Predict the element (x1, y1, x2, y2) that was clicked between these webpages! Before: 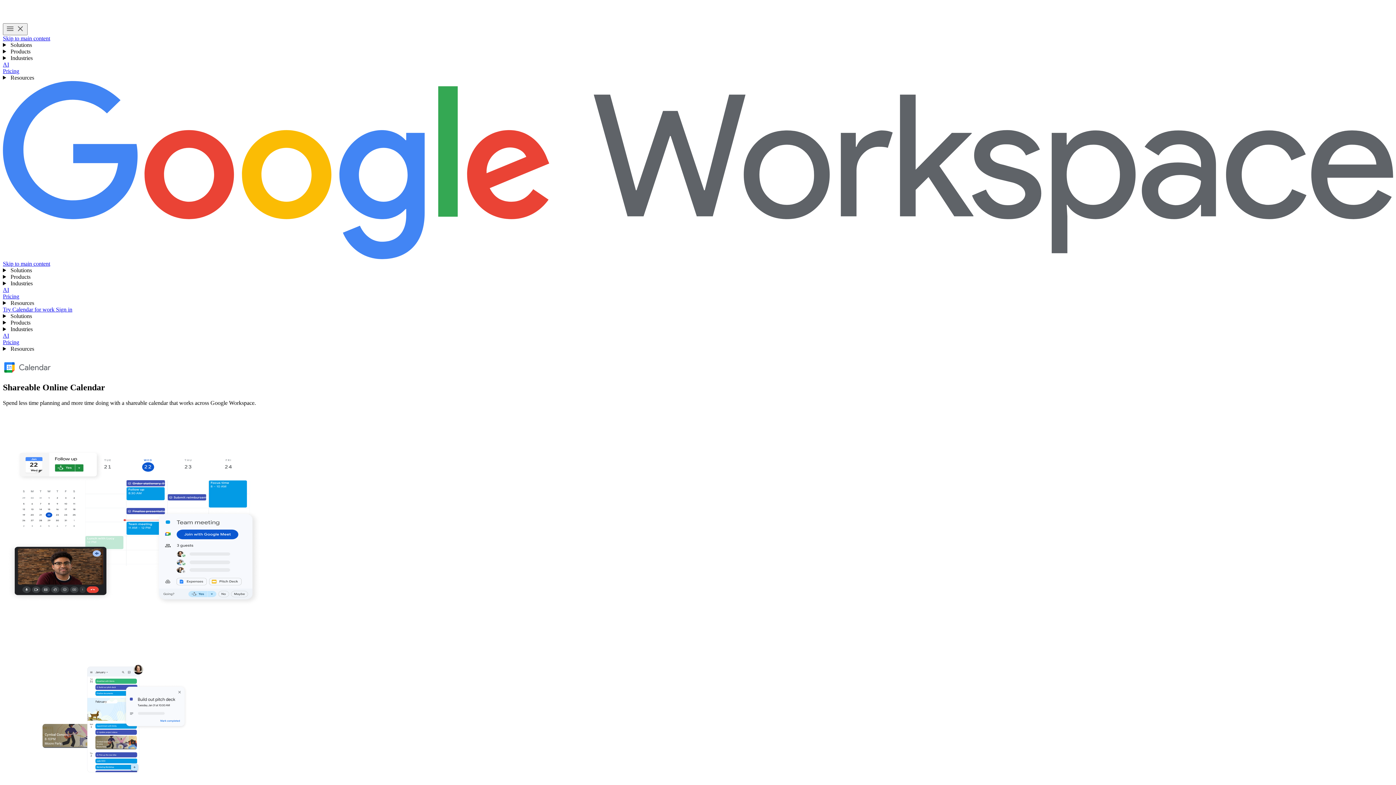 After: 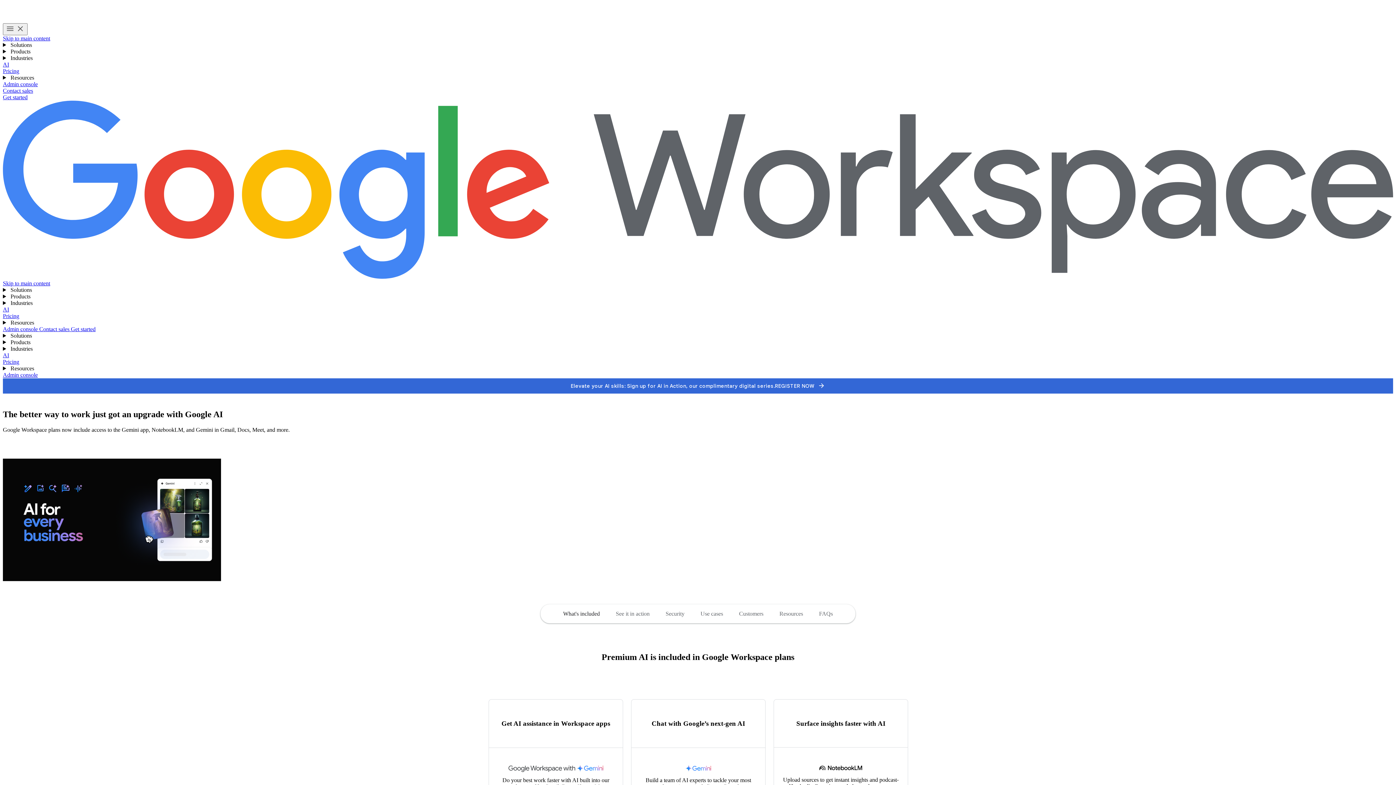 Action: bbox: (2, 61, 9, 67) label: AI